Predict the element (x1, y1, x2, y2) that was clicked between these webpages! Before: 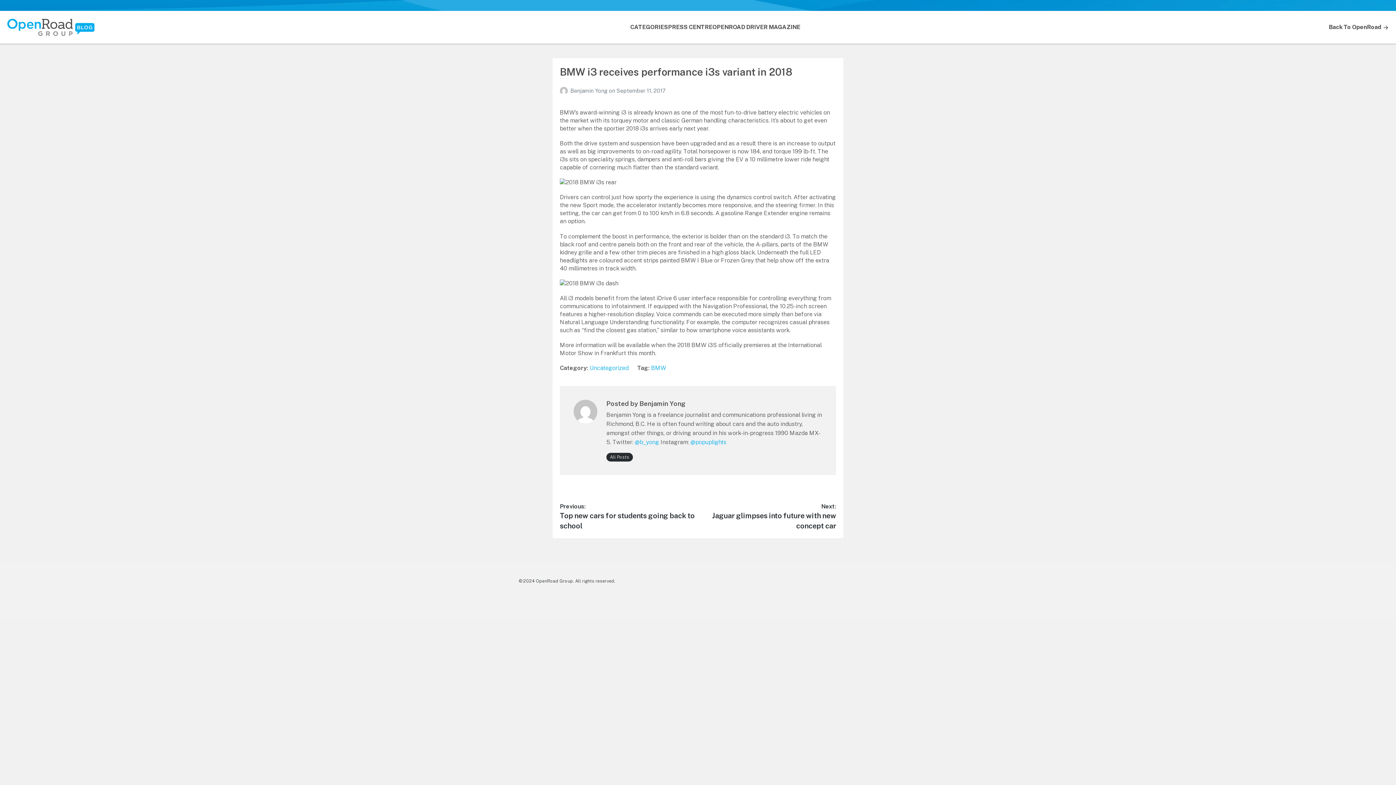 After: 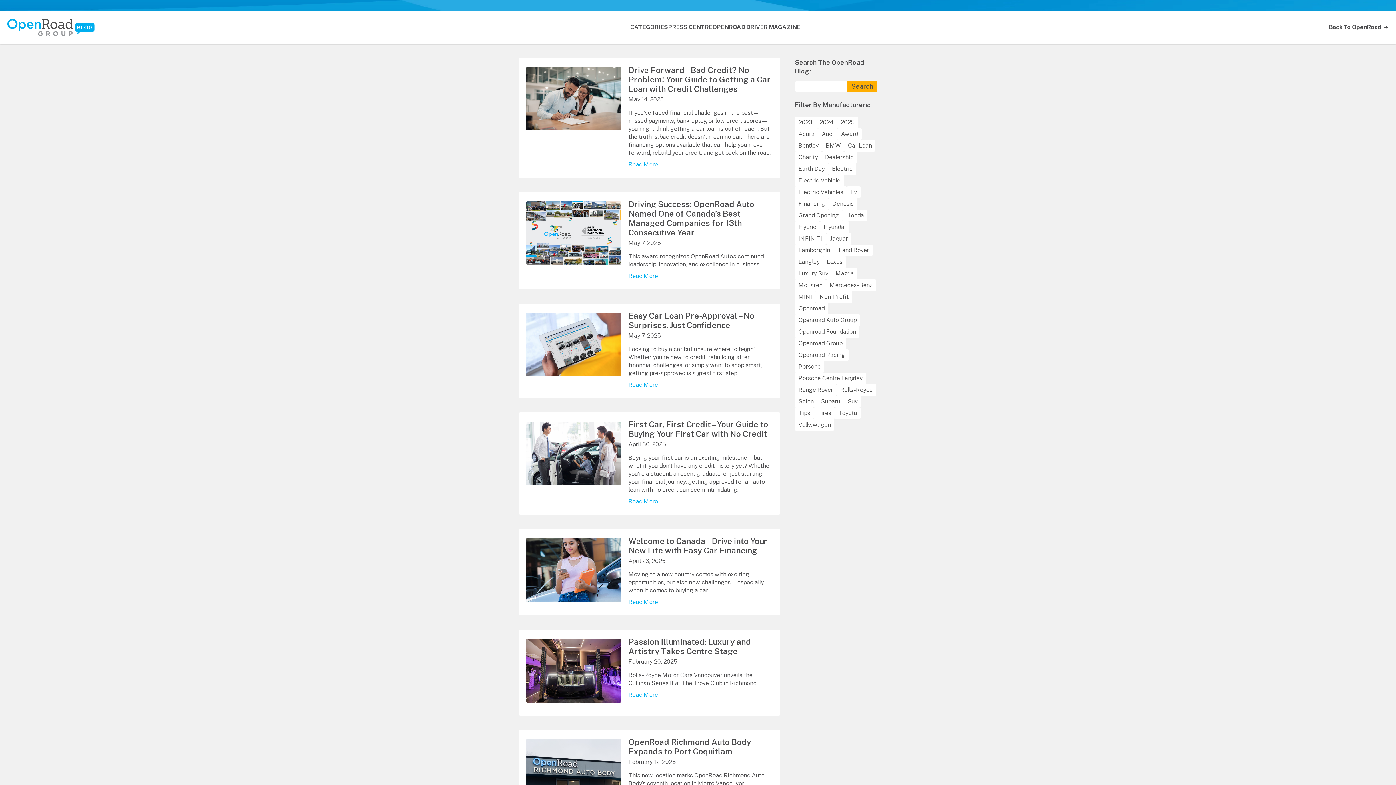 Action: bbox: (7, 18, 94, 36)